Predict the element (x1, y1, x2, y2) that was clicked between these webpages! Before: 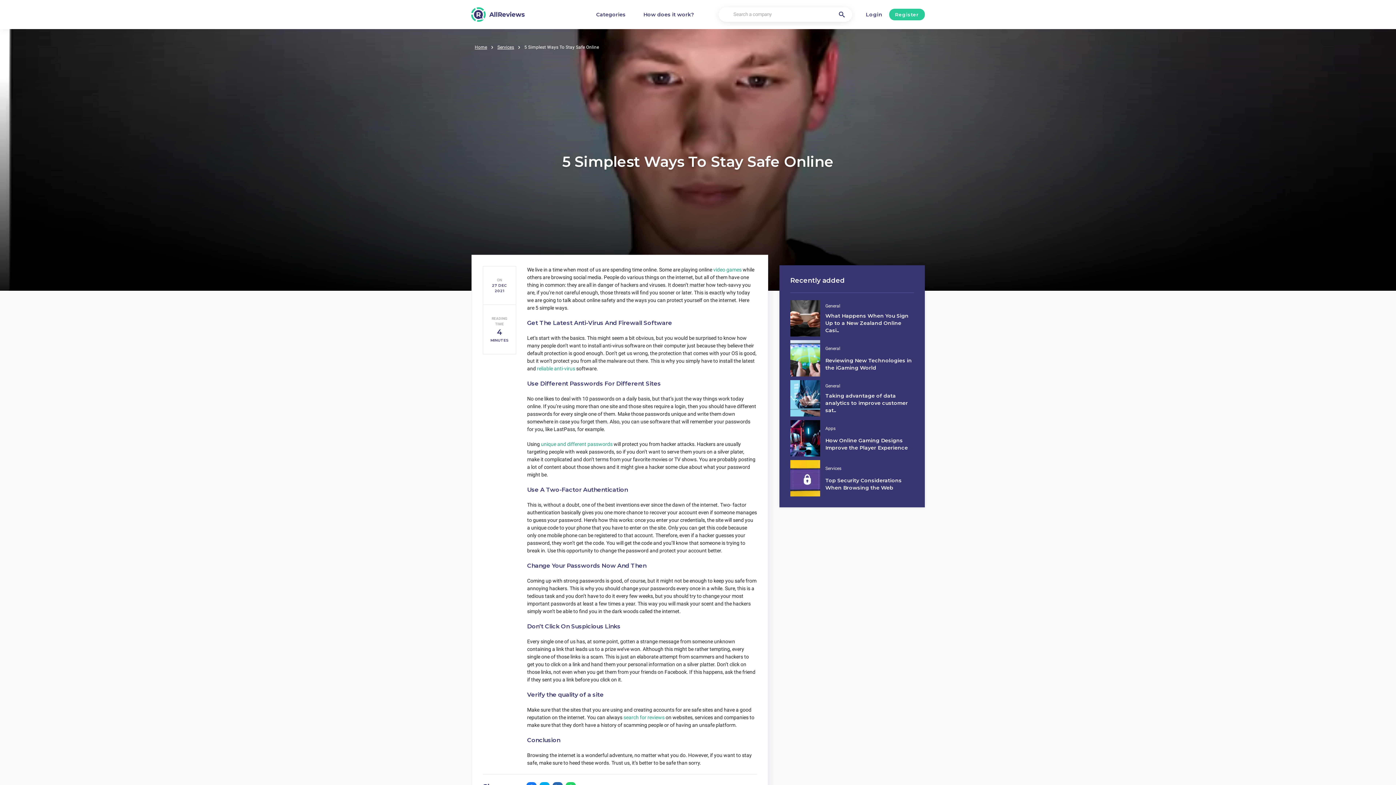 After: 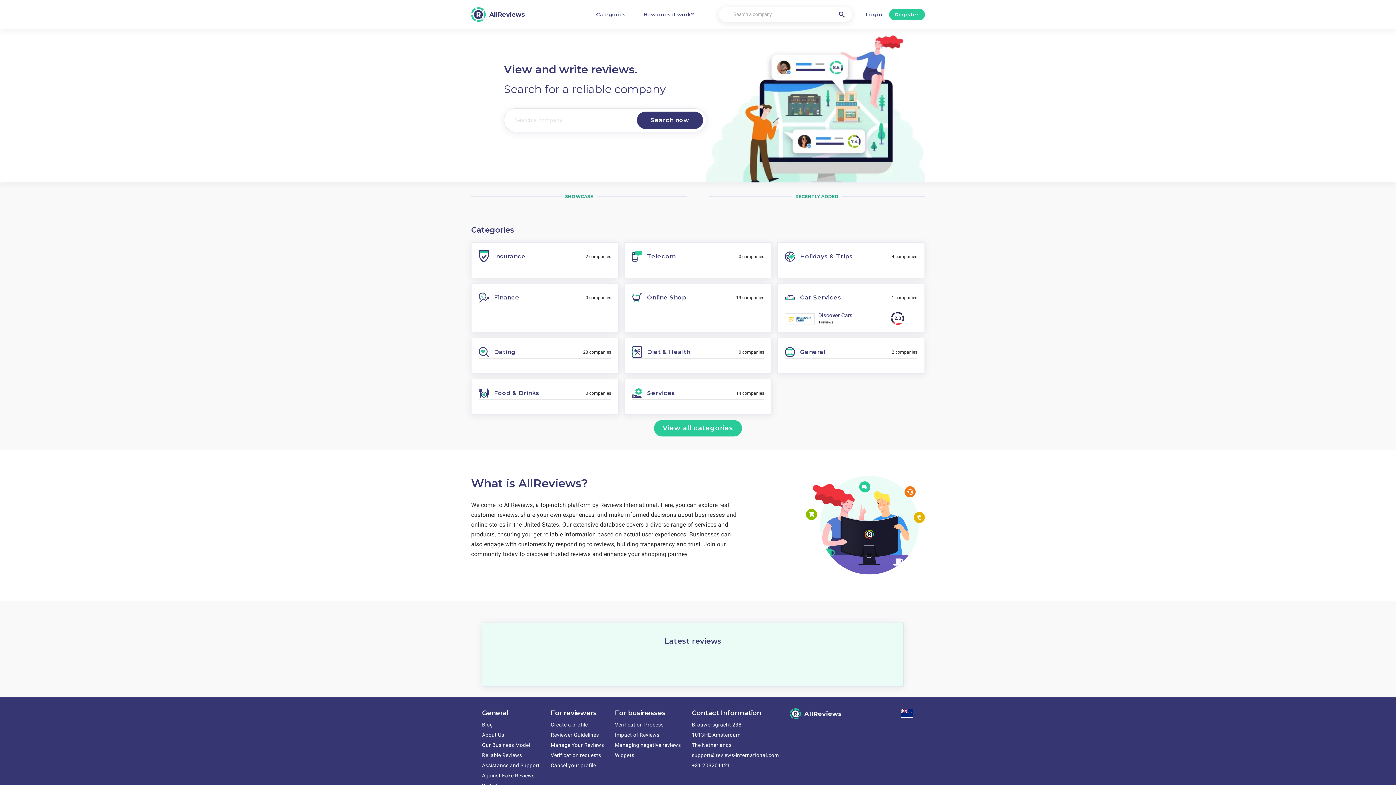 Action: label: AllReviews bbox: (471, 0, 525, 29)